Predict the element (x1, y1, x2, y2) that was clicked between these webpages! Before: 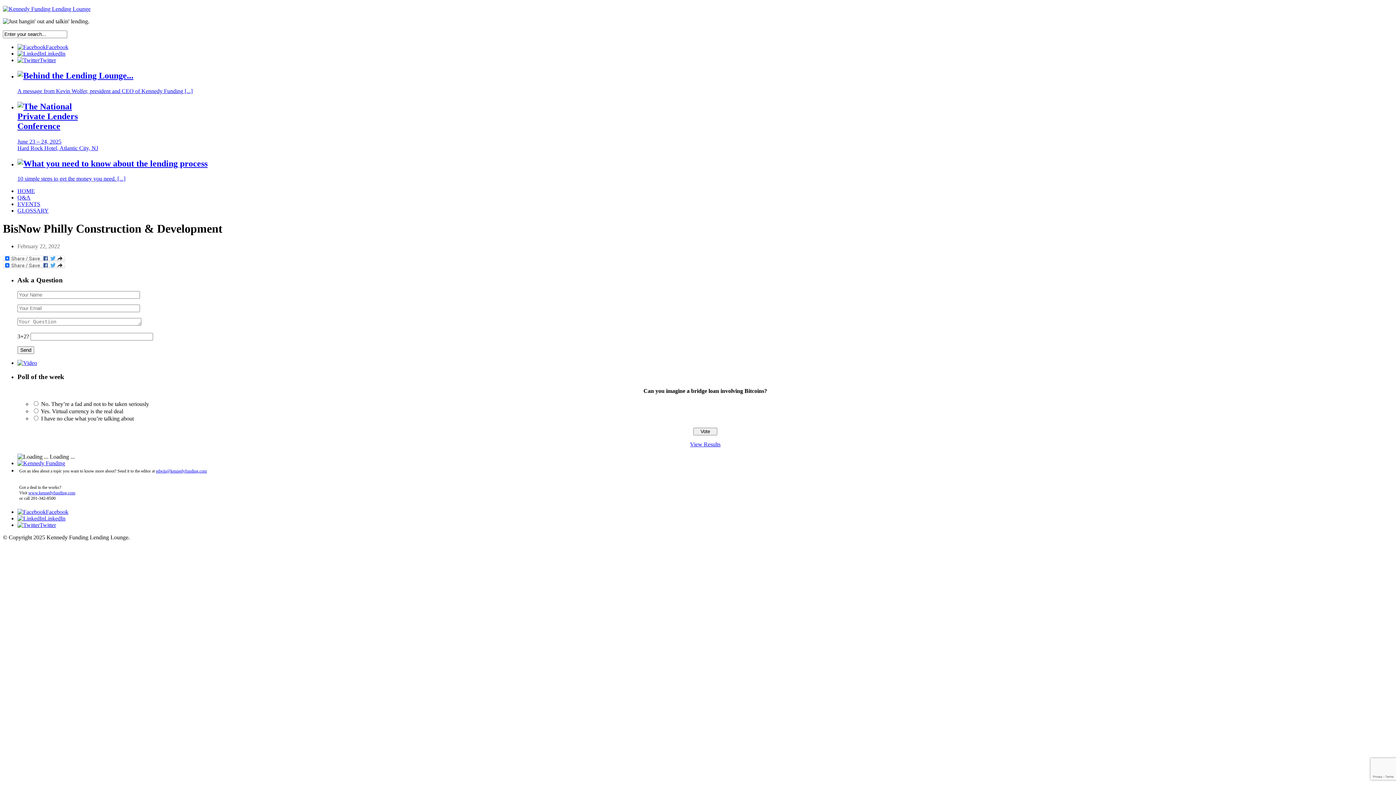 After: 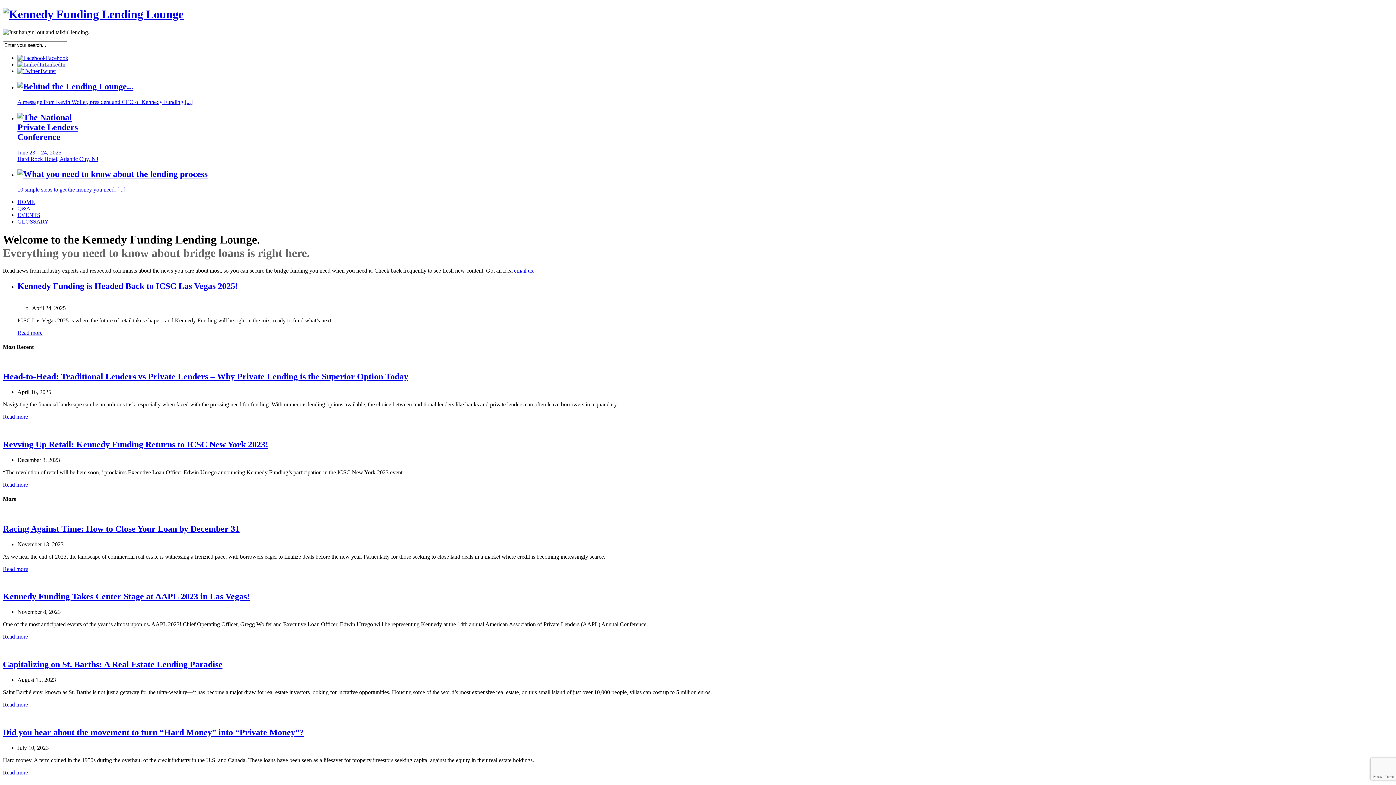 Action: bbox: (2, 5, 90, 12)